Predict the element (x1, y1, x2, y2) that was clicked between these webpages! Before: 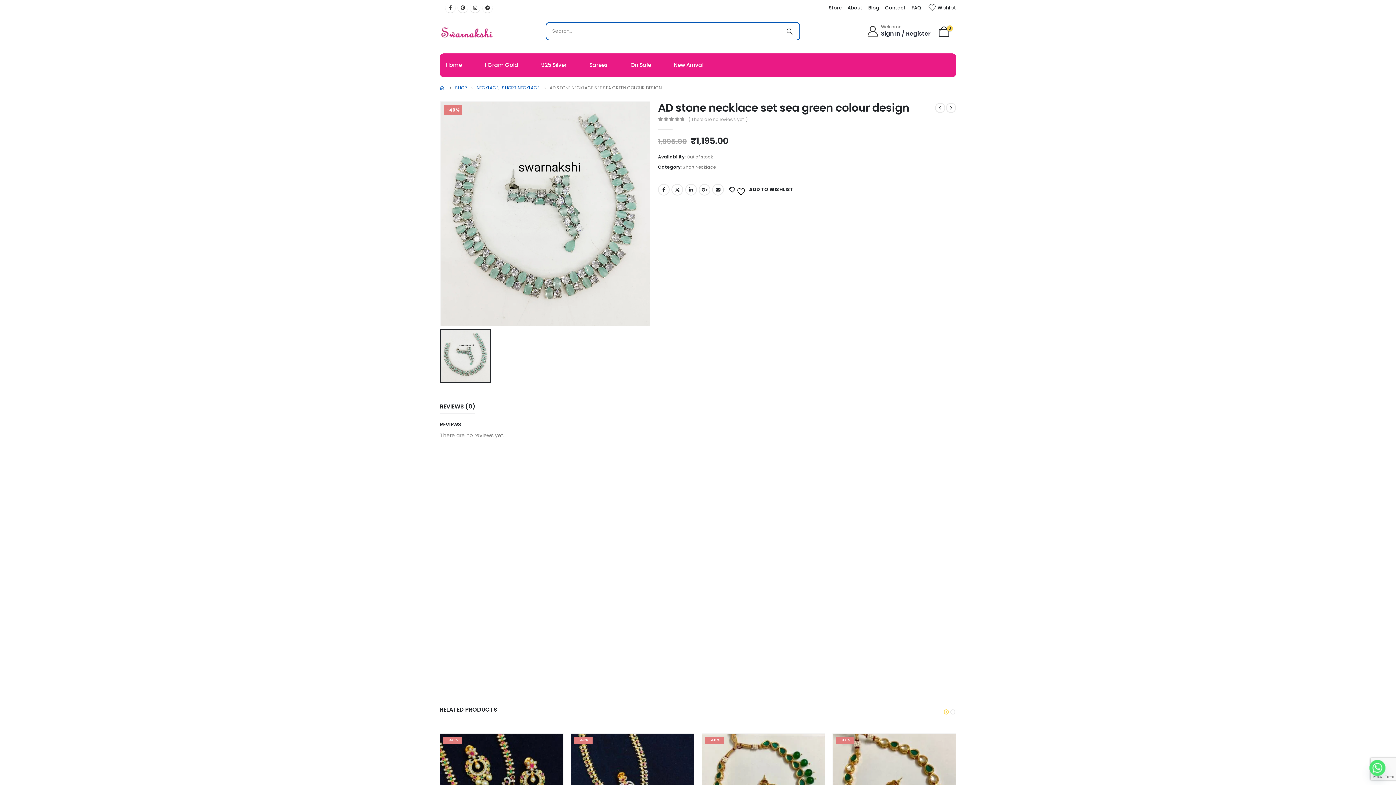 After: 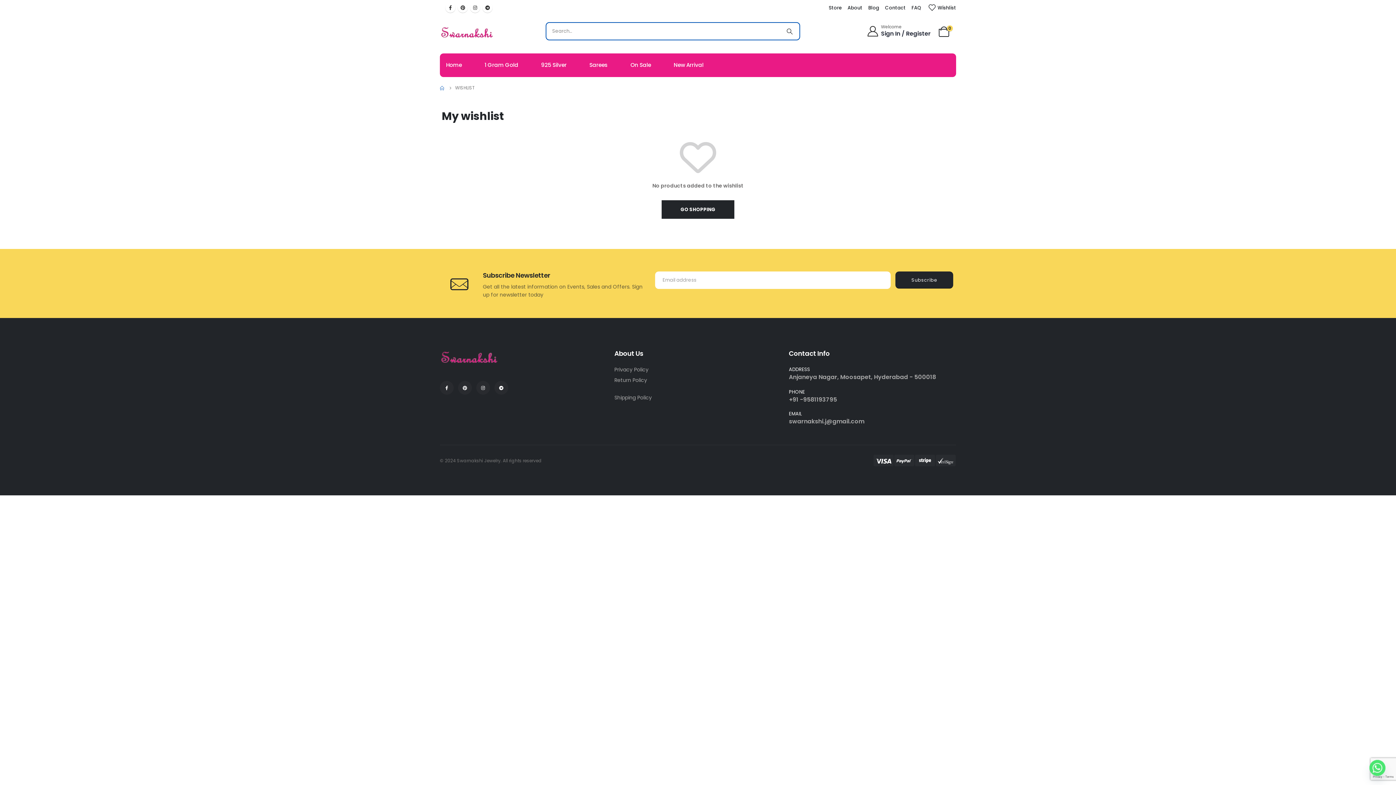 Action: label: Wishlist bbox: (937, 4, 956, 10)